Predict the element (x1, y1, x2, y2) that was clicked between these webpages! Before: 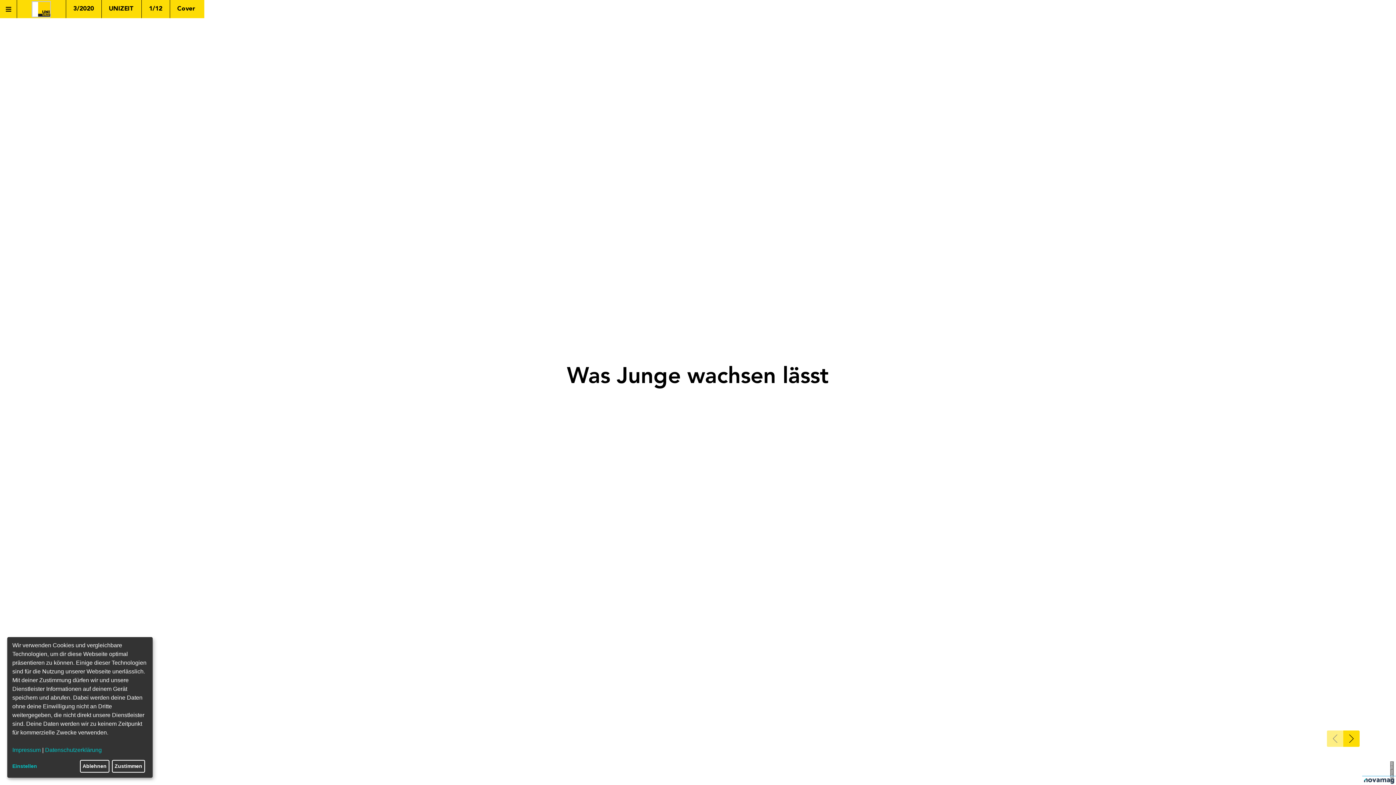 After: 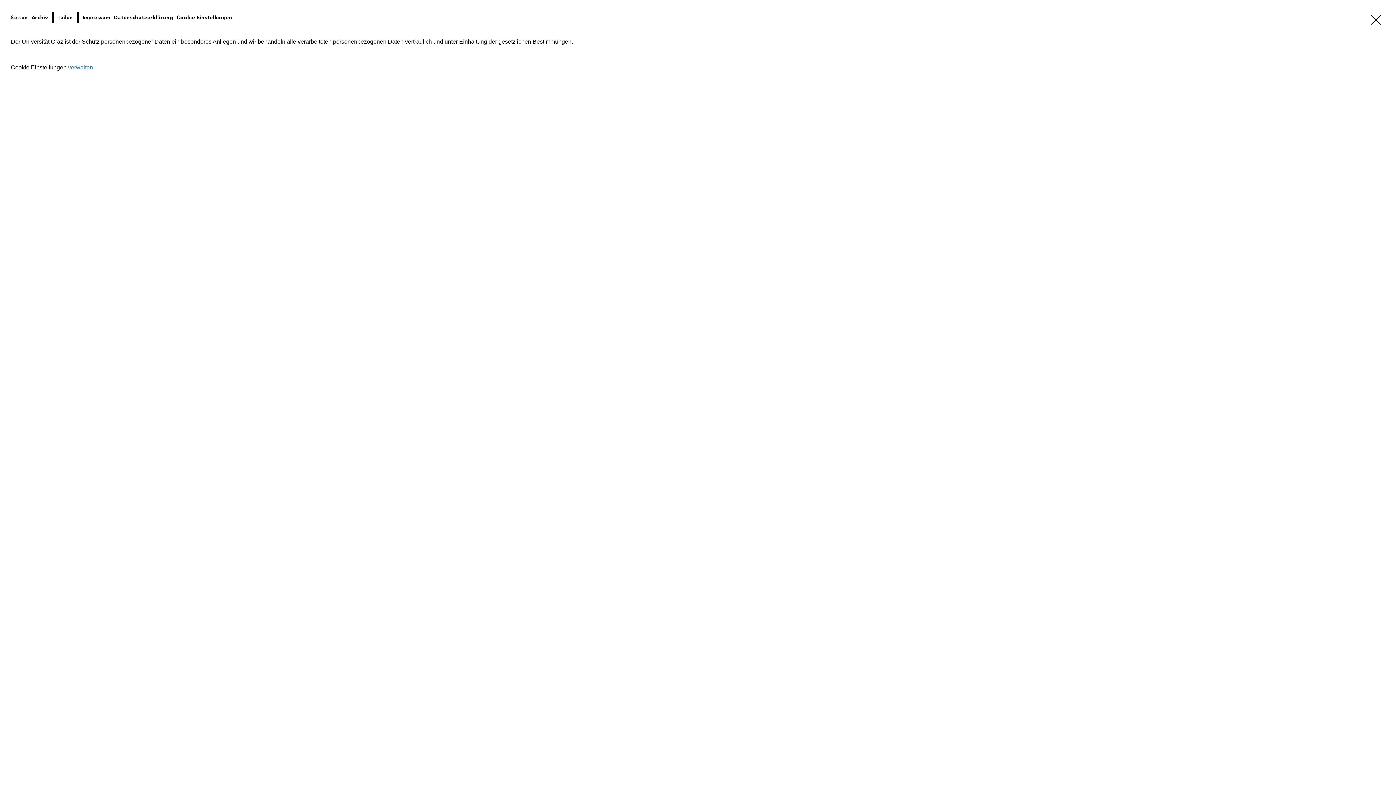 Action: label: Datenschutzerklärung bbox: (45, 747, 101, 753)